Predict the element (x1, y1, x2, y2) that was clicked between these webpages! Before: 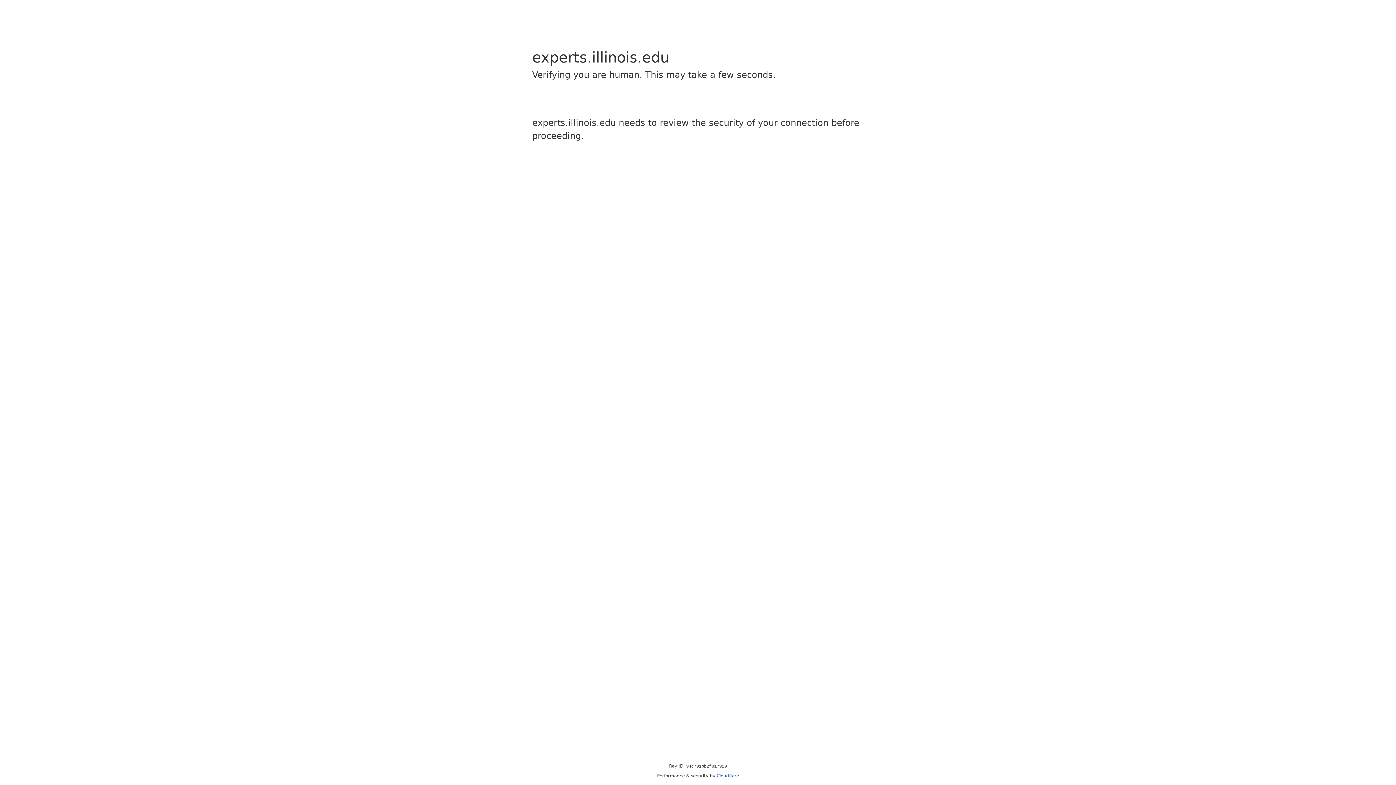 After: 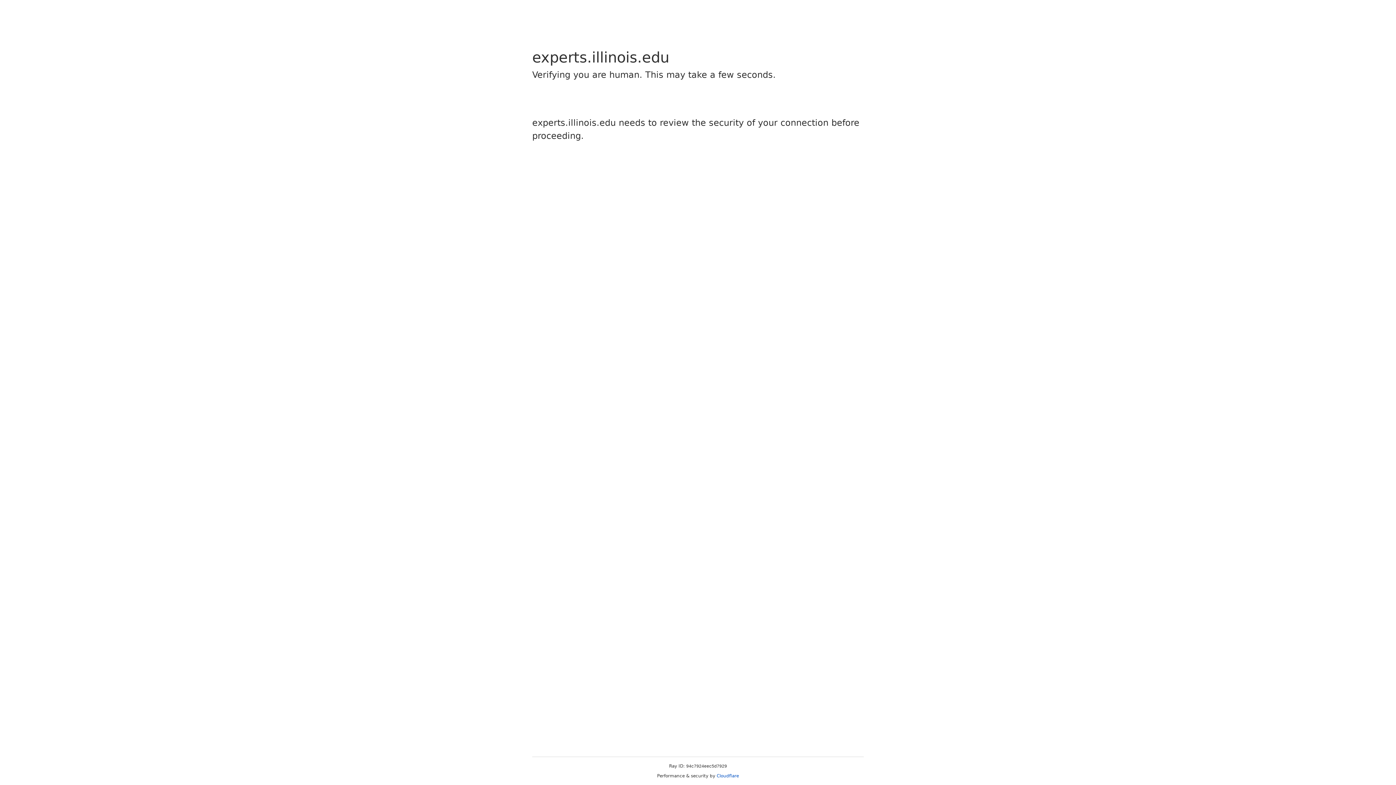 Action: label: Cloudflare bbox: (716, 773, 739, 778)